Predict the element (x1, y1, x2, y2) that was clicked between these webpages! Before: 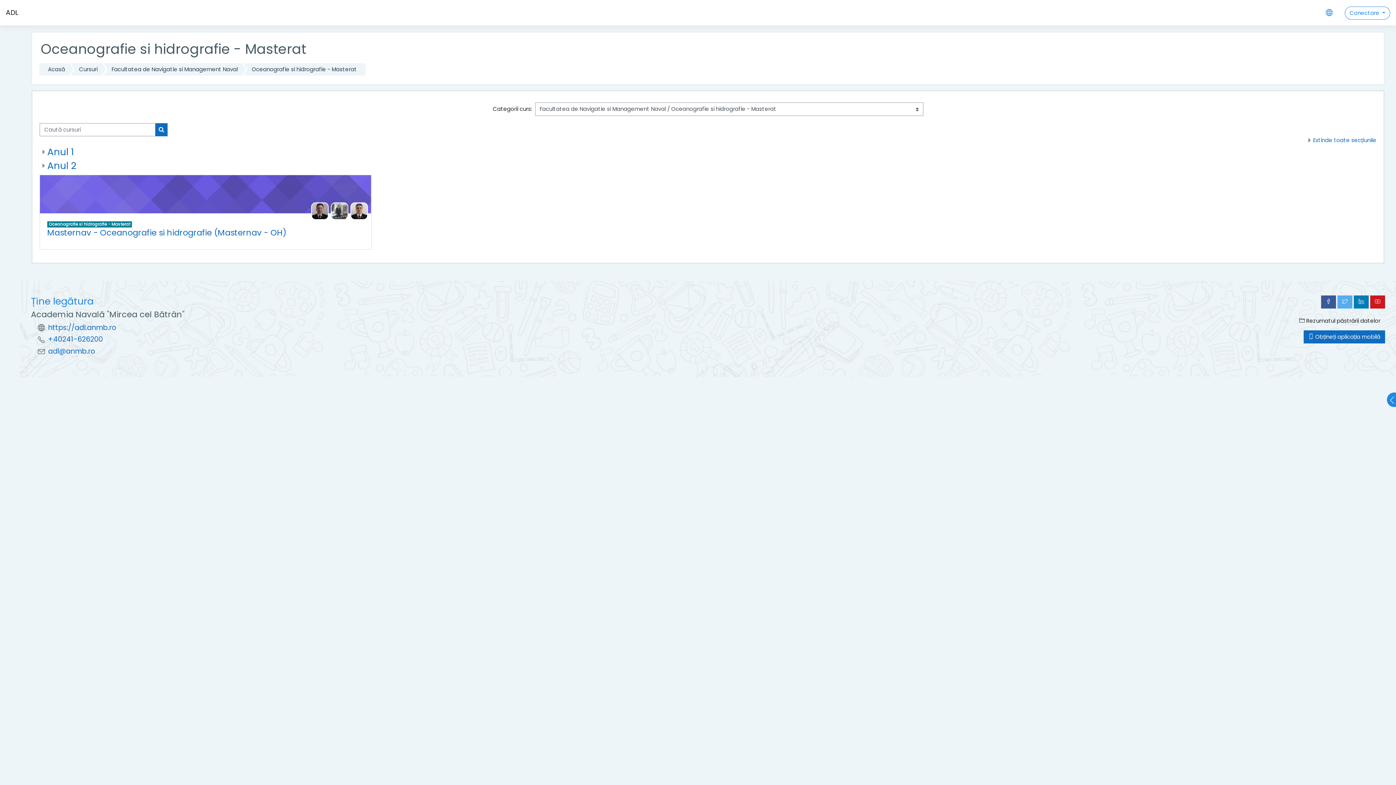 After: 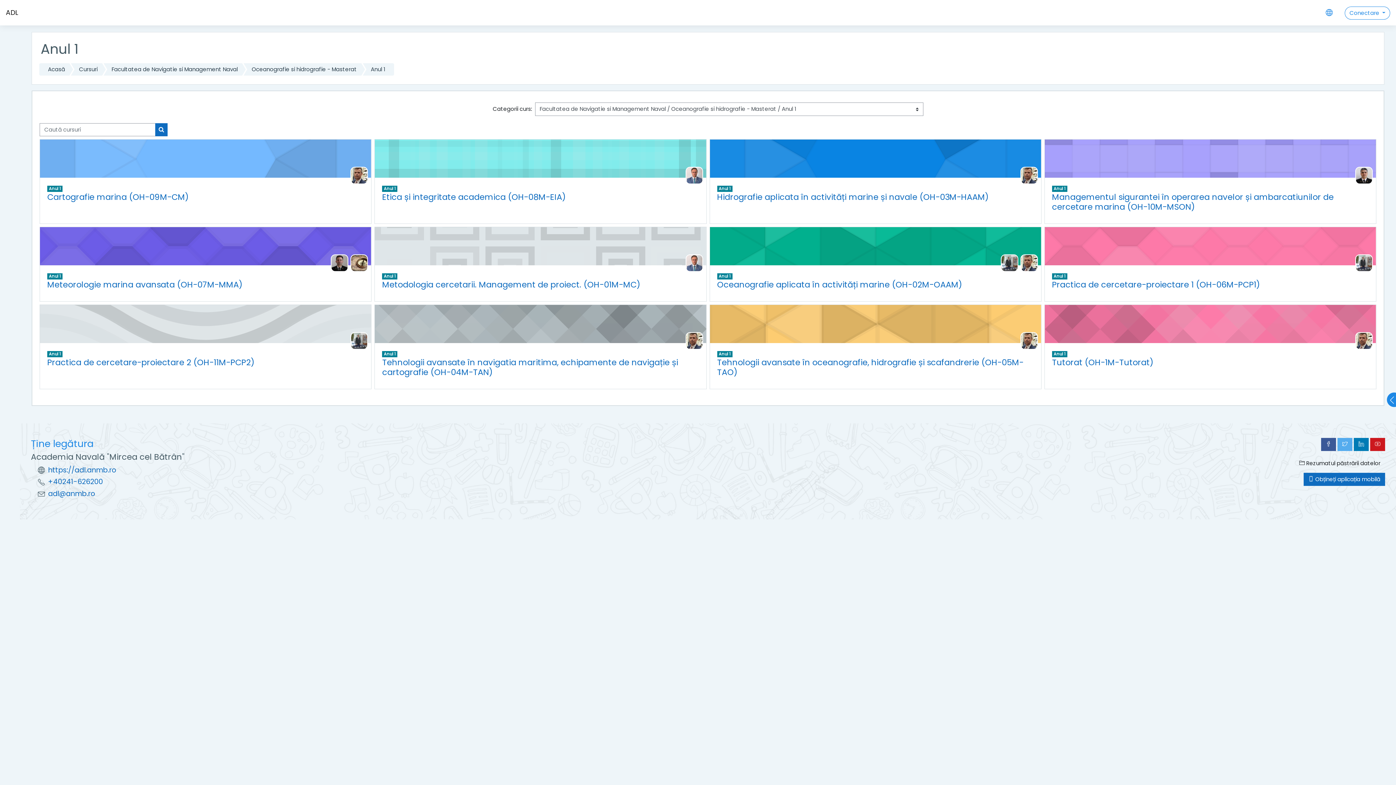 Action: label: Anul 1 bbox: (47, 145, 73, 158)